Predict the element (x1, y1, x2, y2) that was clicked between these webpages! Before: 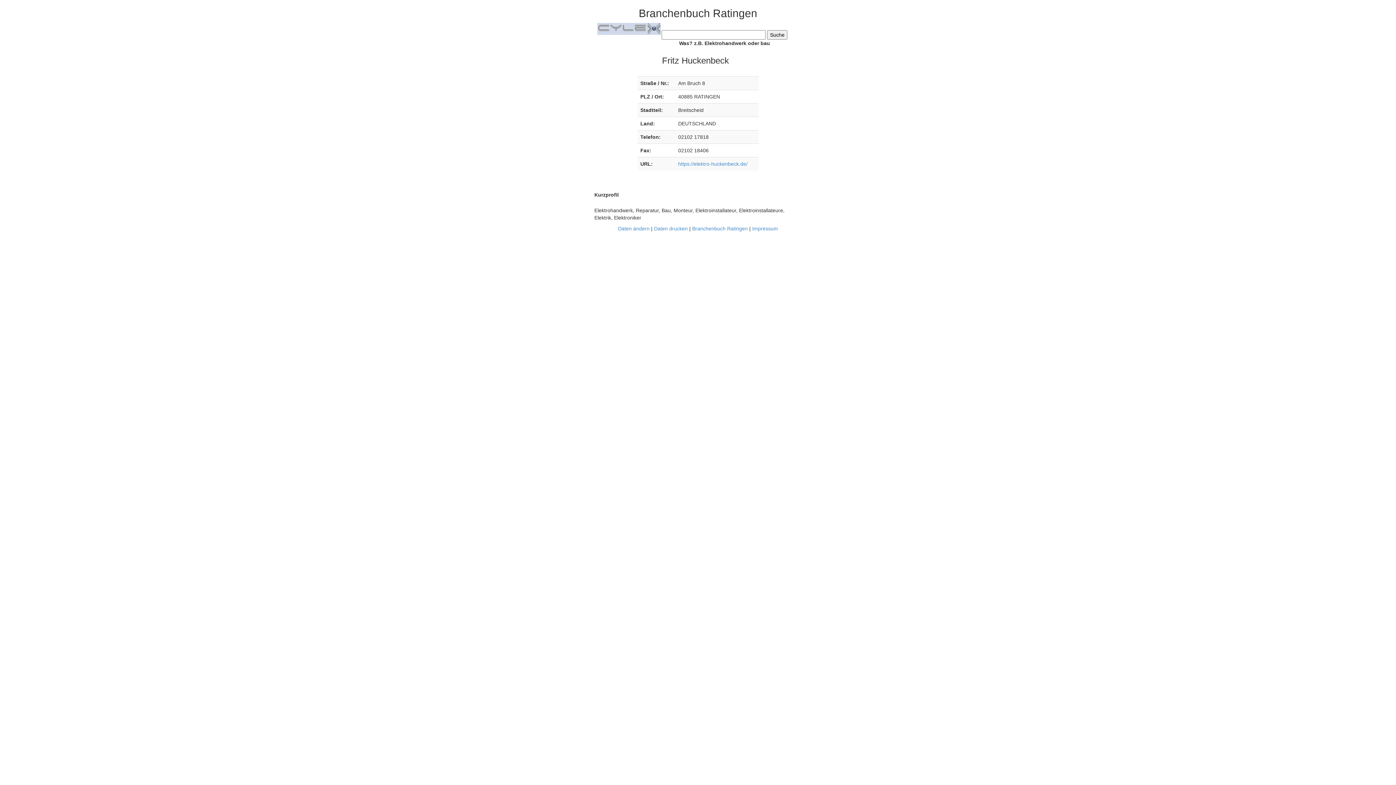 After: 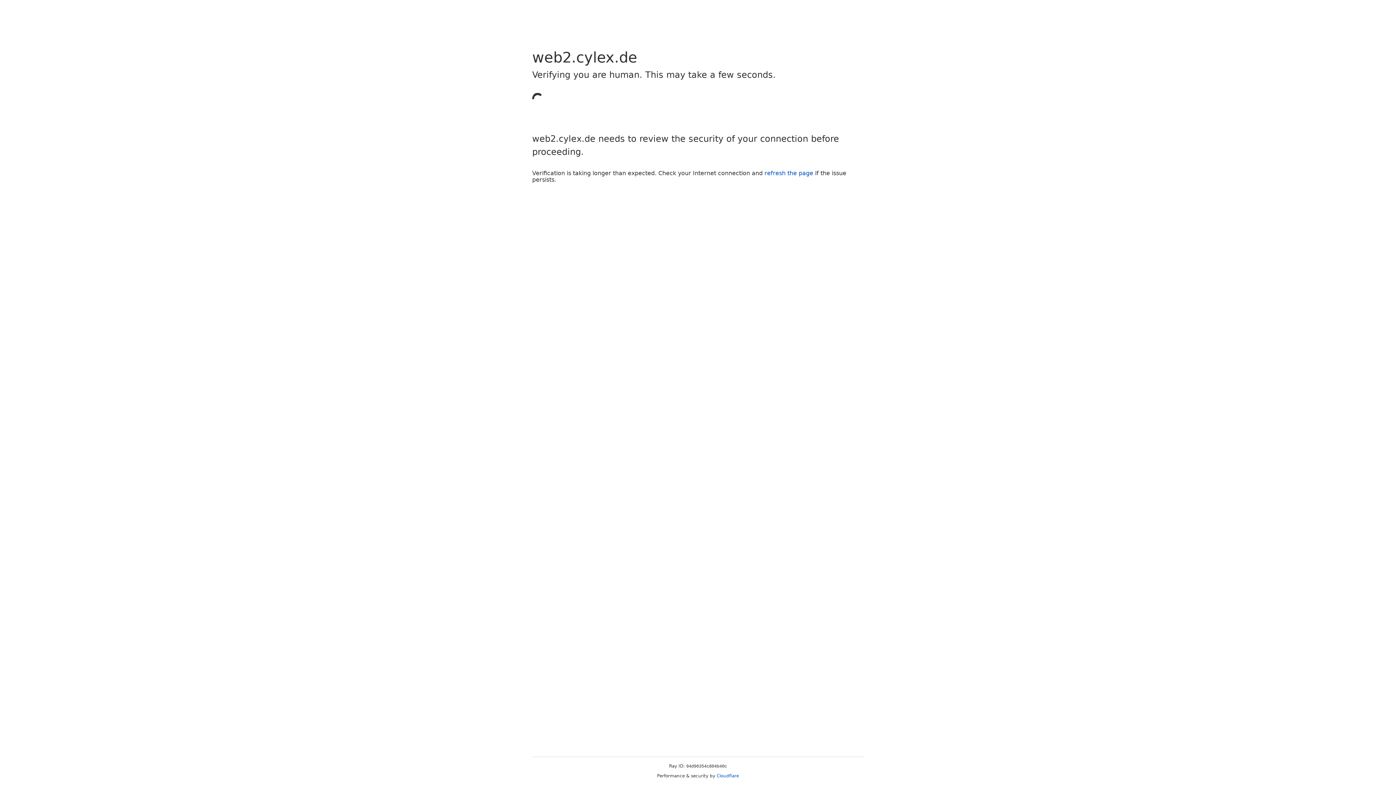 Action: label: Daten ändern bbox: (618, 225, 649, 231)